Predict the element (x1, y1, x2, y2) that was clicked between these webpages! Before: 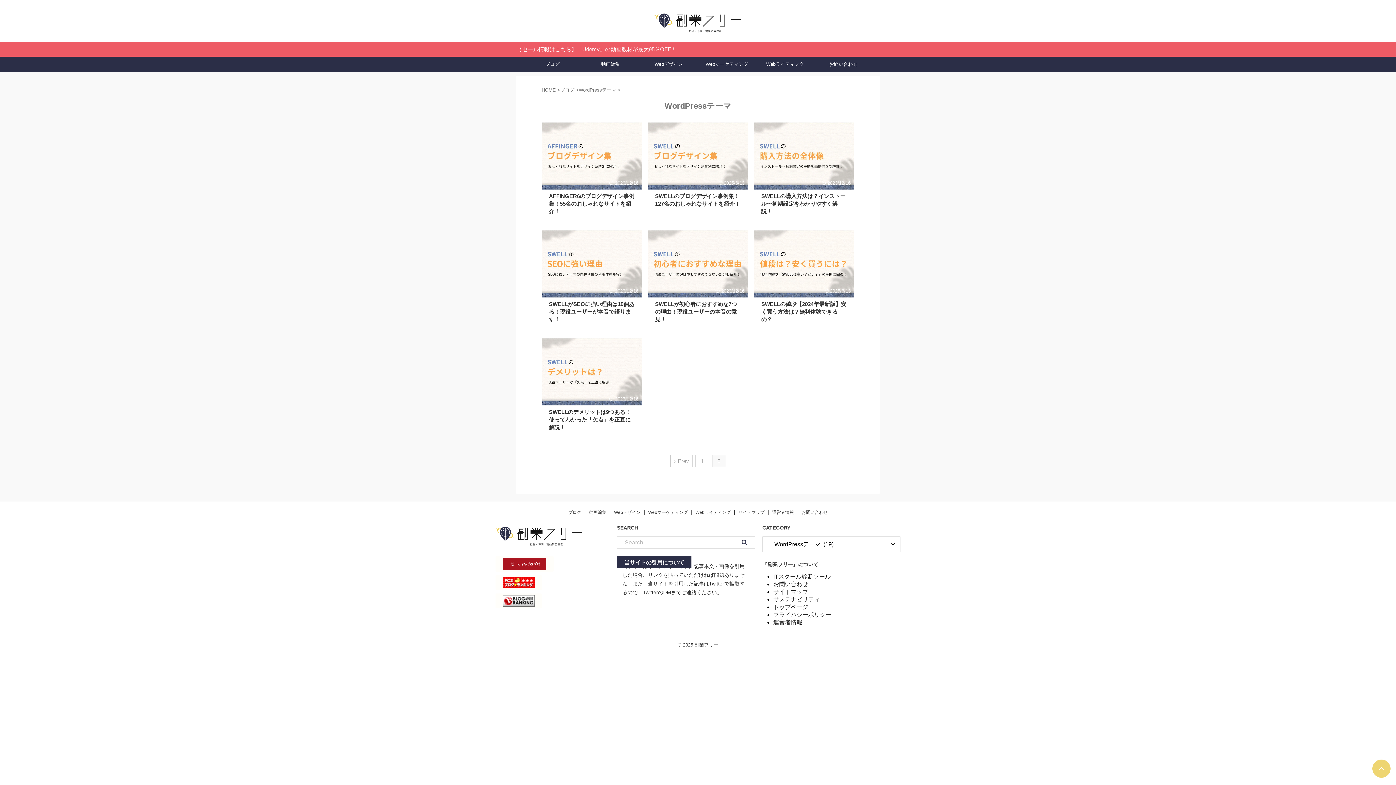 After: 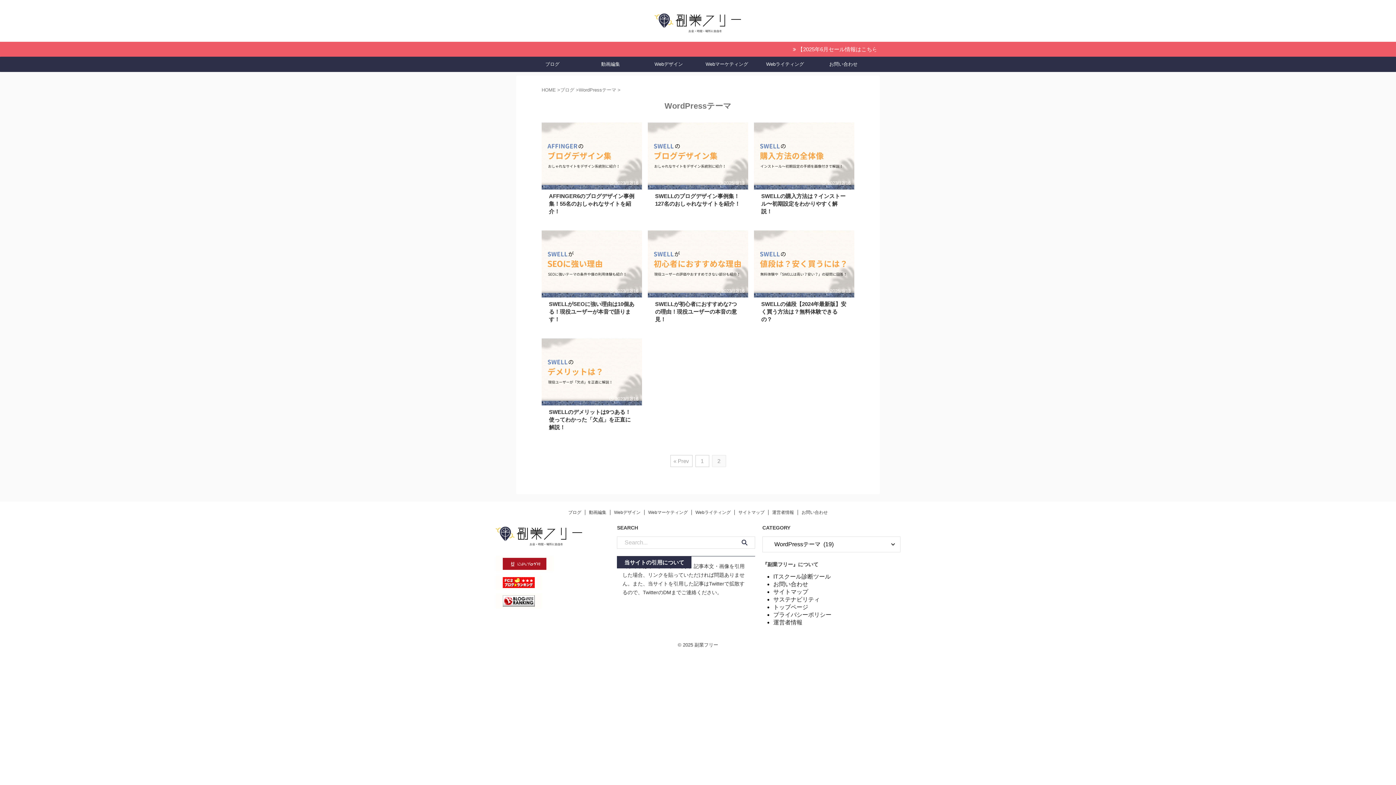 Action: bbox: (502, 564, 546, 569)